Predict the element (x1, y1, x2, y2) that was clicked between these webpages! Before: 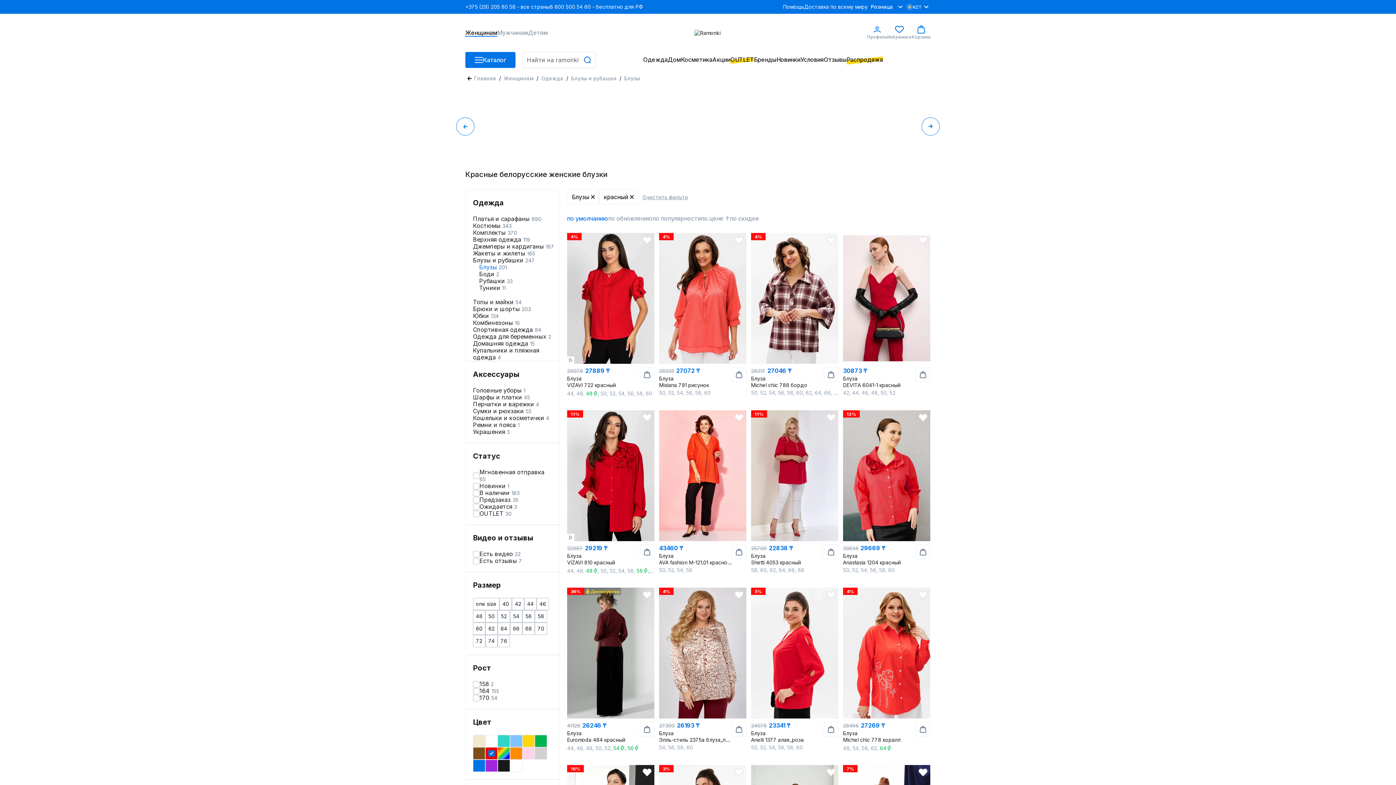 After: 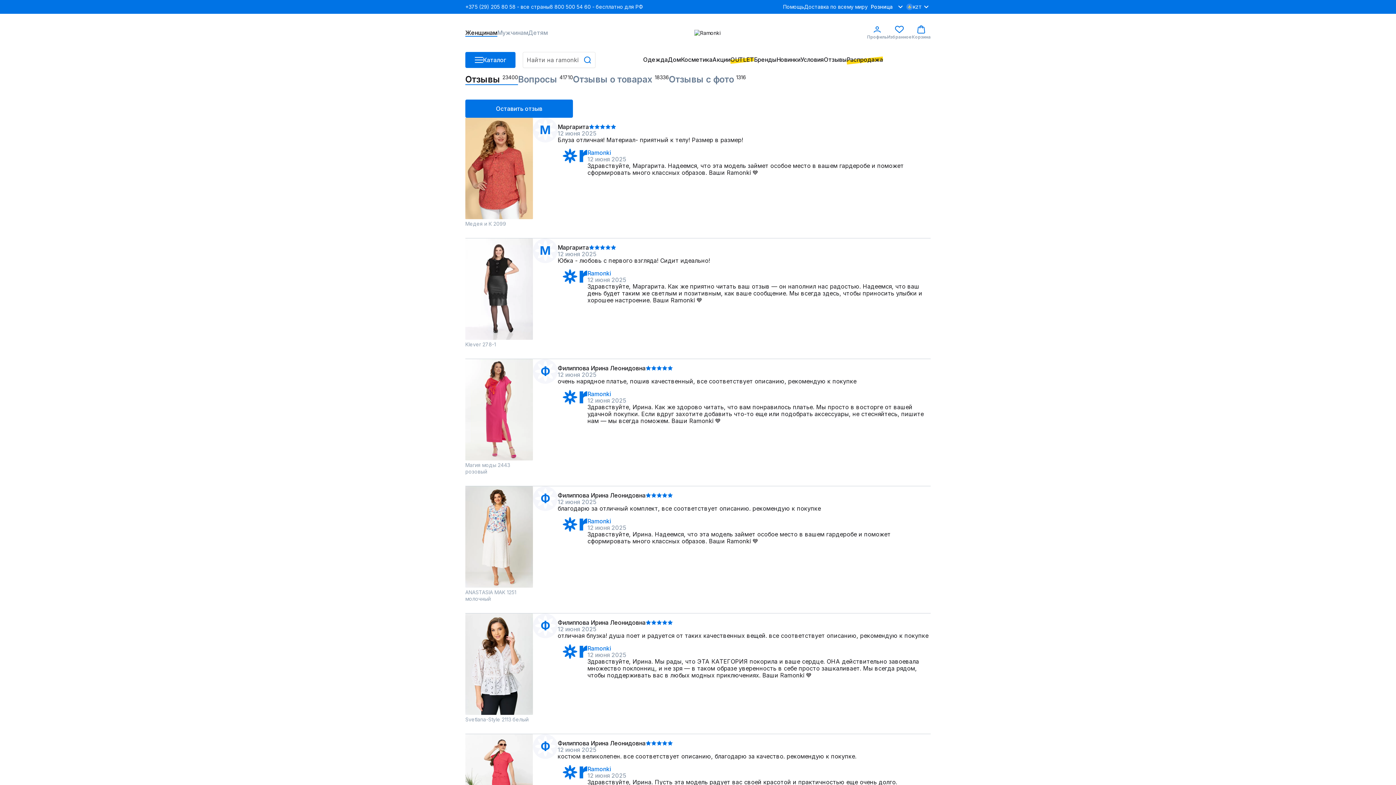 Action: bbox: (824, 56, 846, 63) label: Отзывы